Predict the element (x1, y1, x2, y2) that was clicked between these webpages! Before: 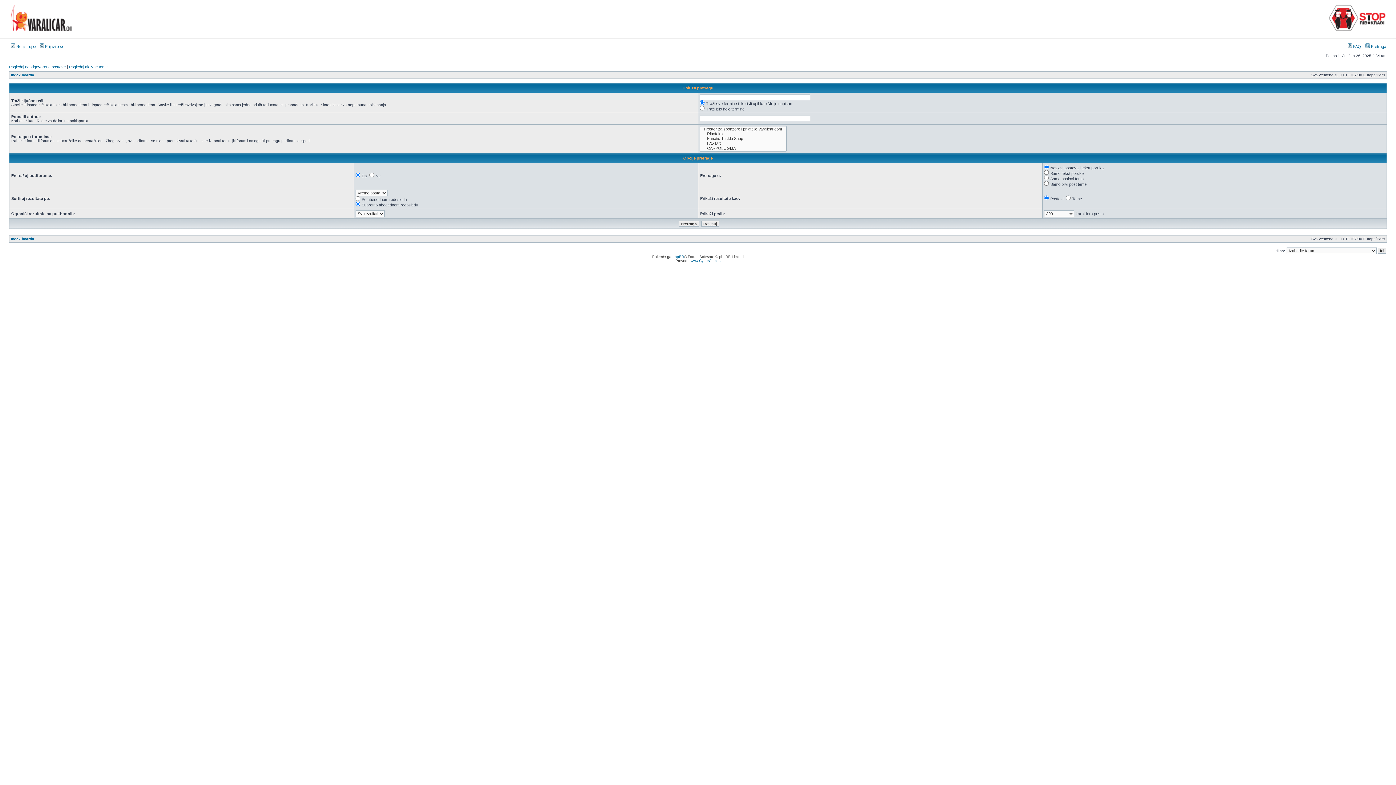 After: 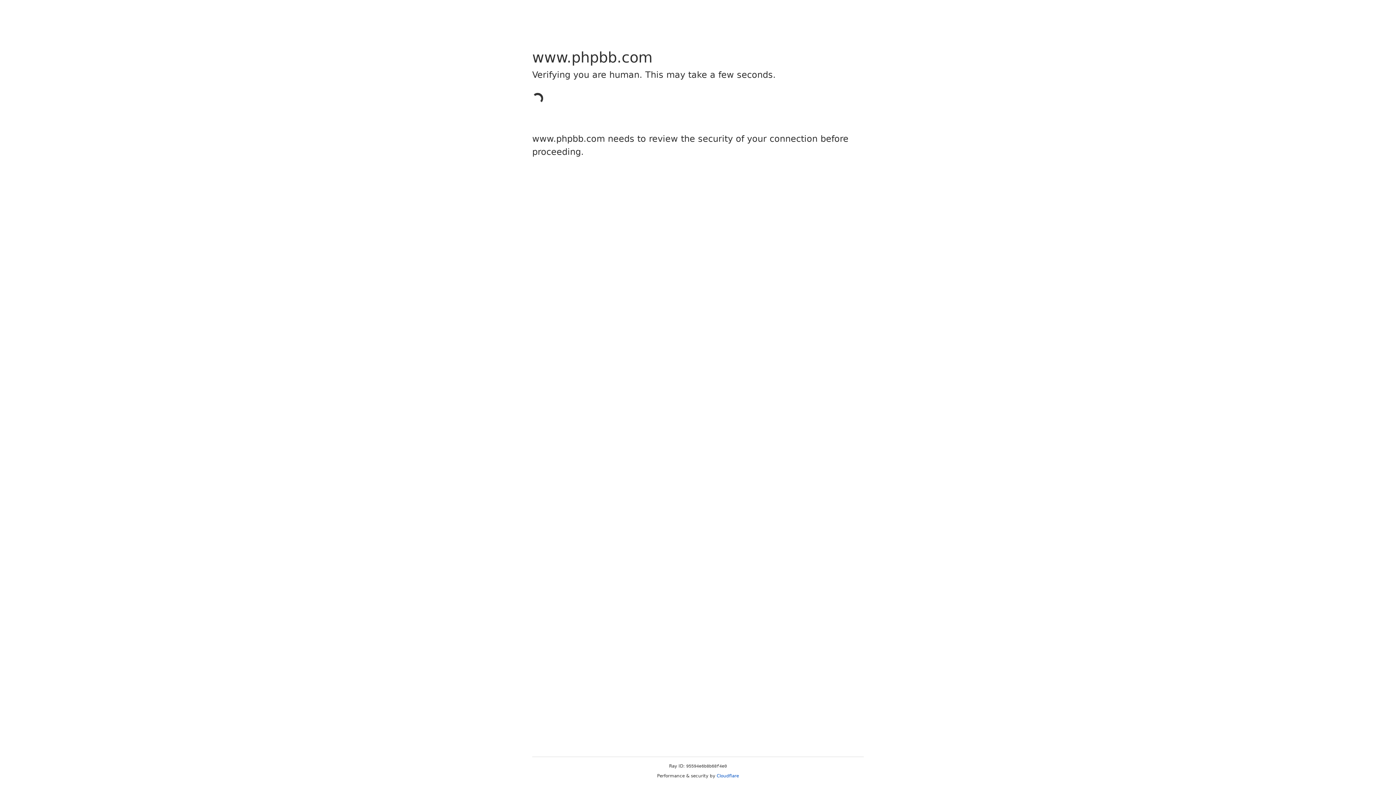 Action: bbox: (672, 254, 684, 258) label: phpBB